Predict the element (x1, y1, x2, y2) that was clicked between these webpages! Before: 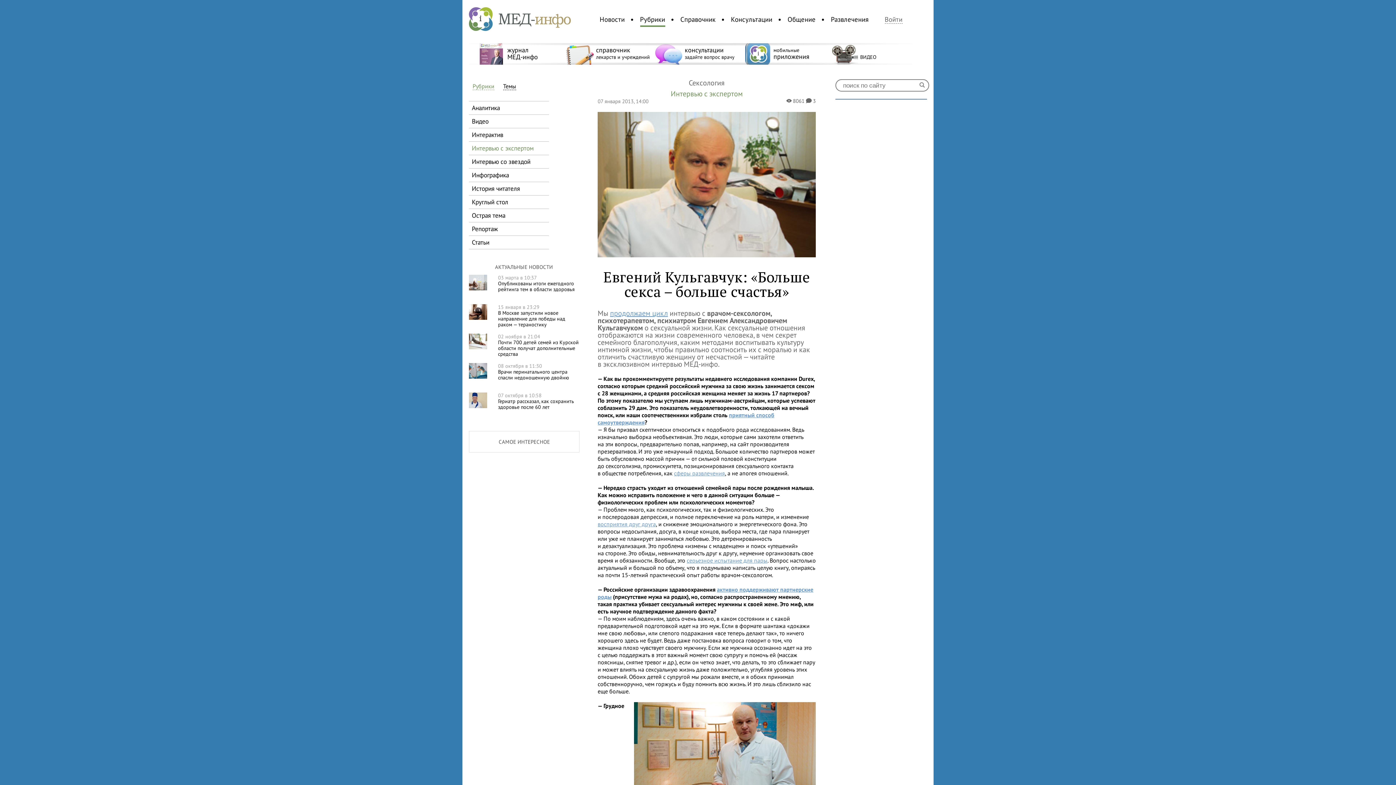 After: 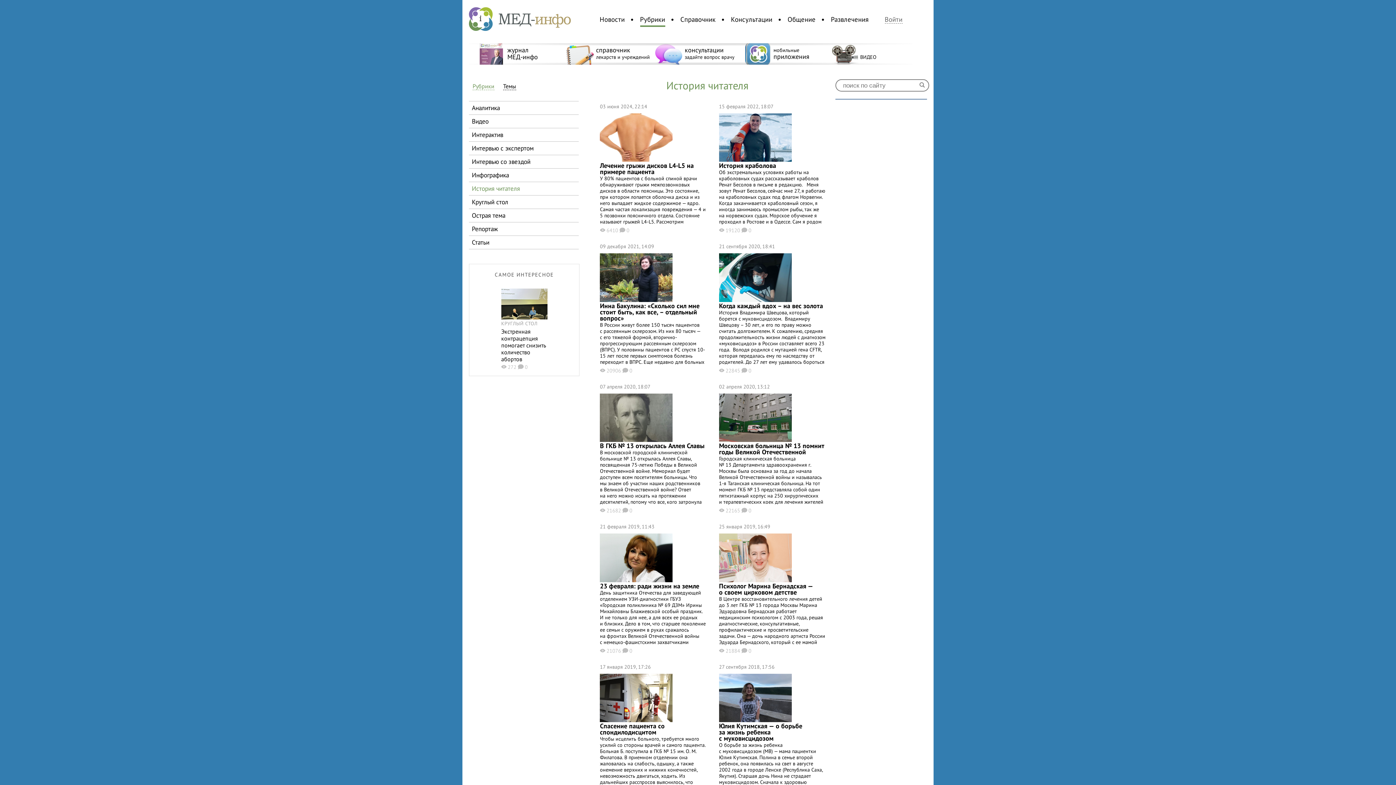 Action: bbox: (469, 182, 549, 195) label: История читателя